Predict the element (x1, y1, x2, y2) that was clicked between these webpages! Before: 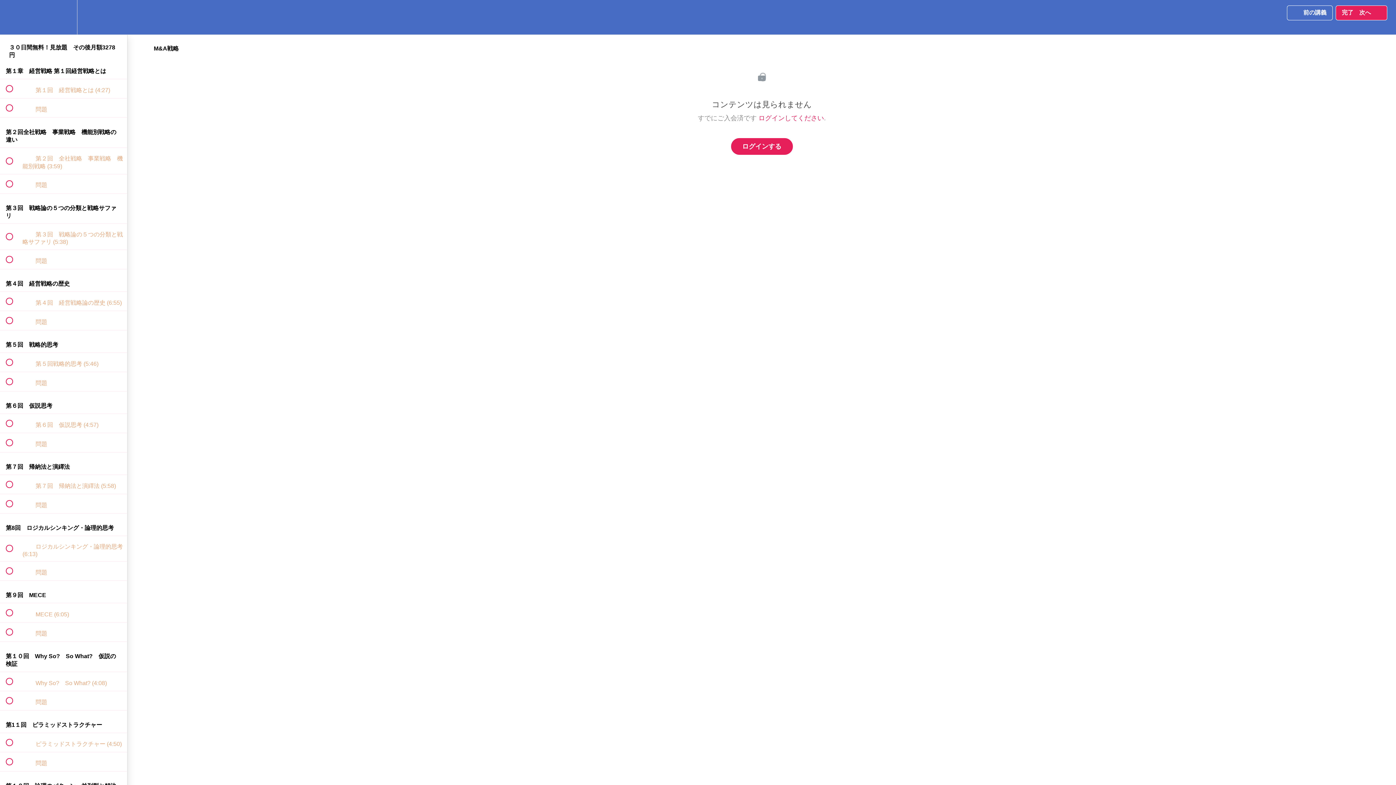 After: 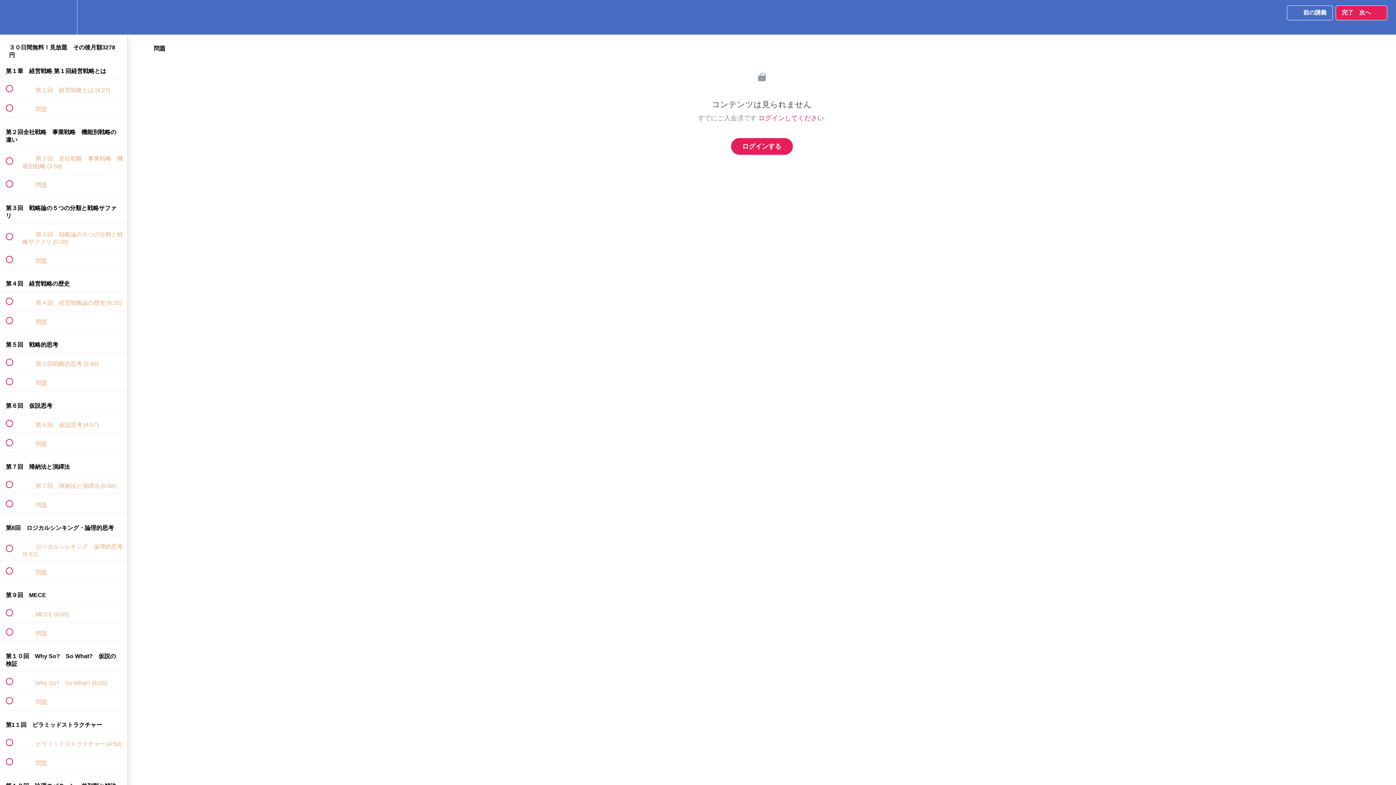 Action: label:  
 問題 bbox: (0, 752, 127, 771)